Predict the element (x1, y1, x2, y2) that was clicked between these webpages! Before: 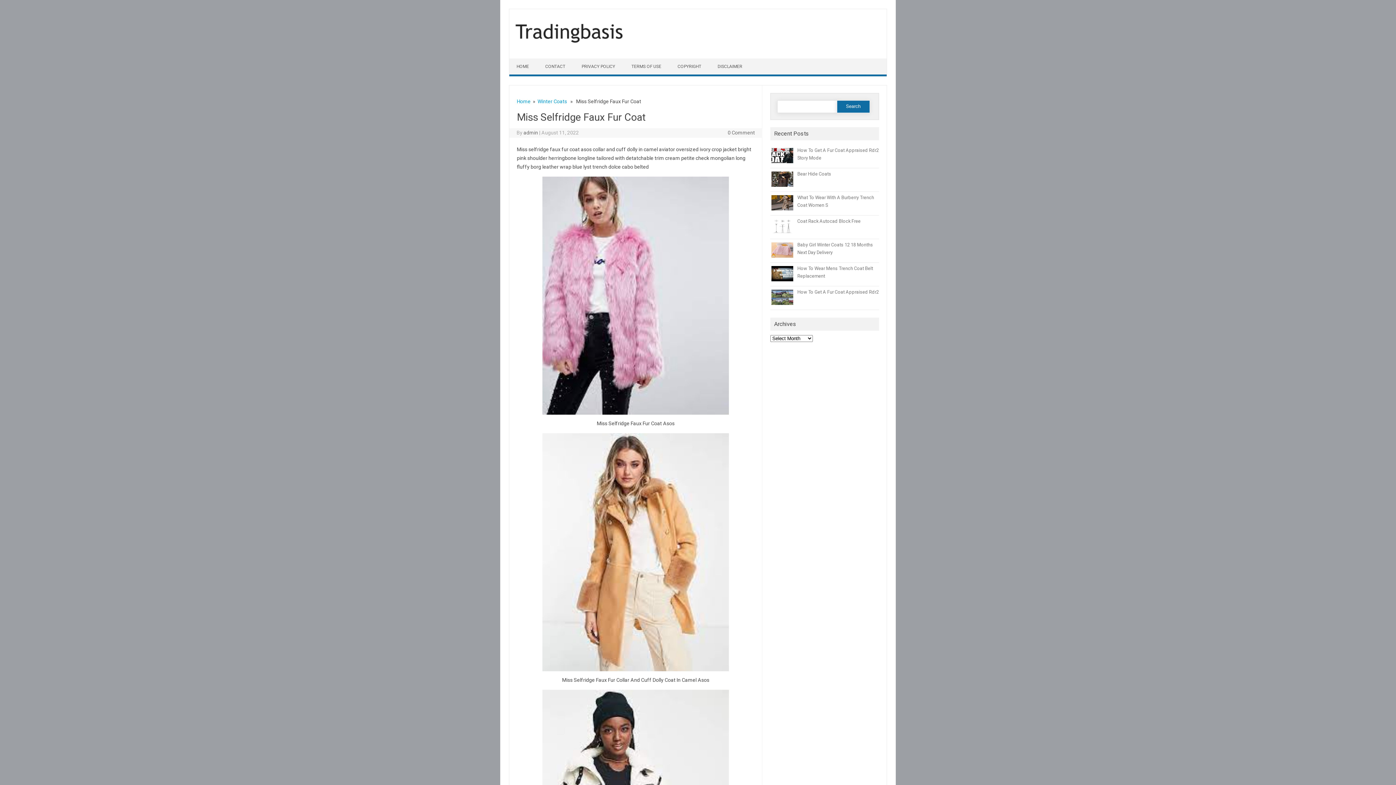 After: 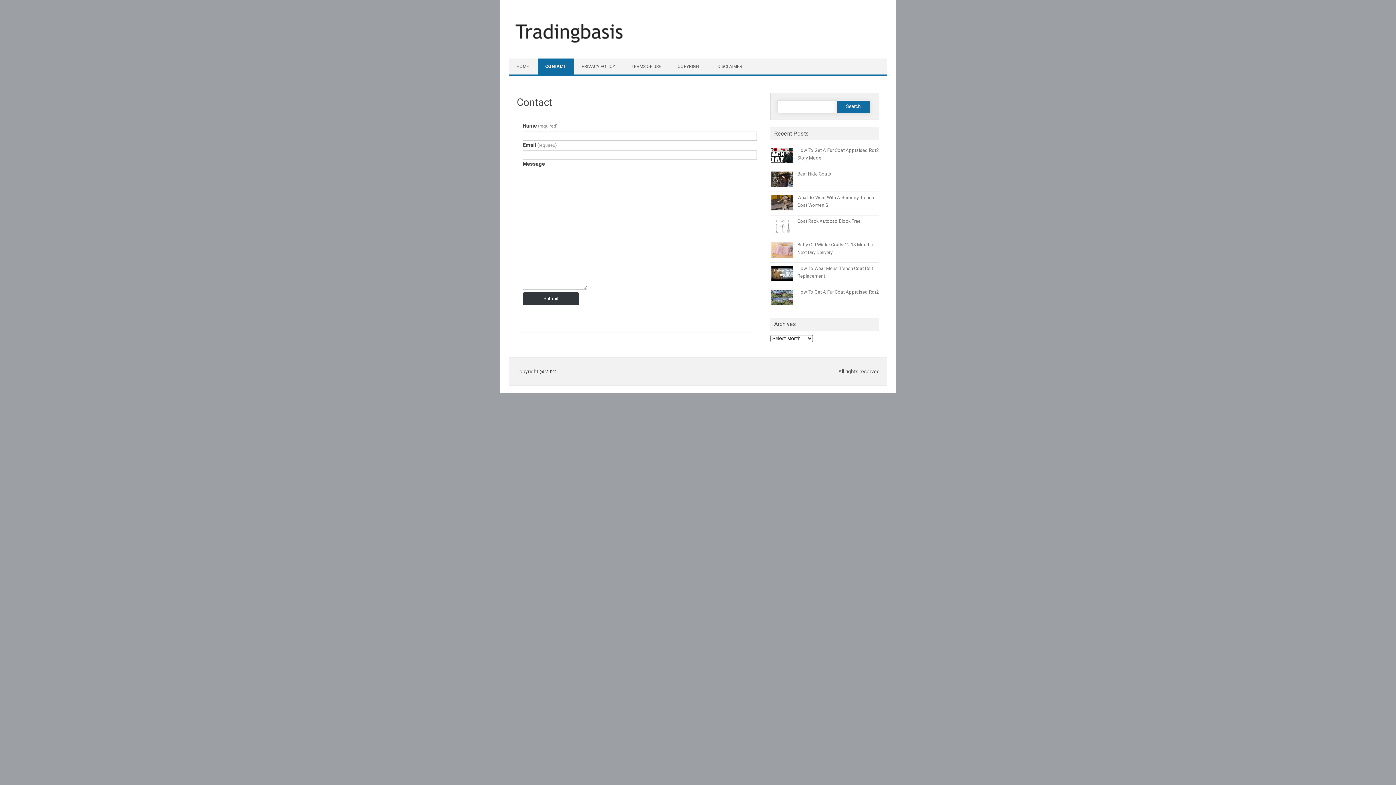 Action: label: CONTACT bbox: (538, 58, 574, 74)